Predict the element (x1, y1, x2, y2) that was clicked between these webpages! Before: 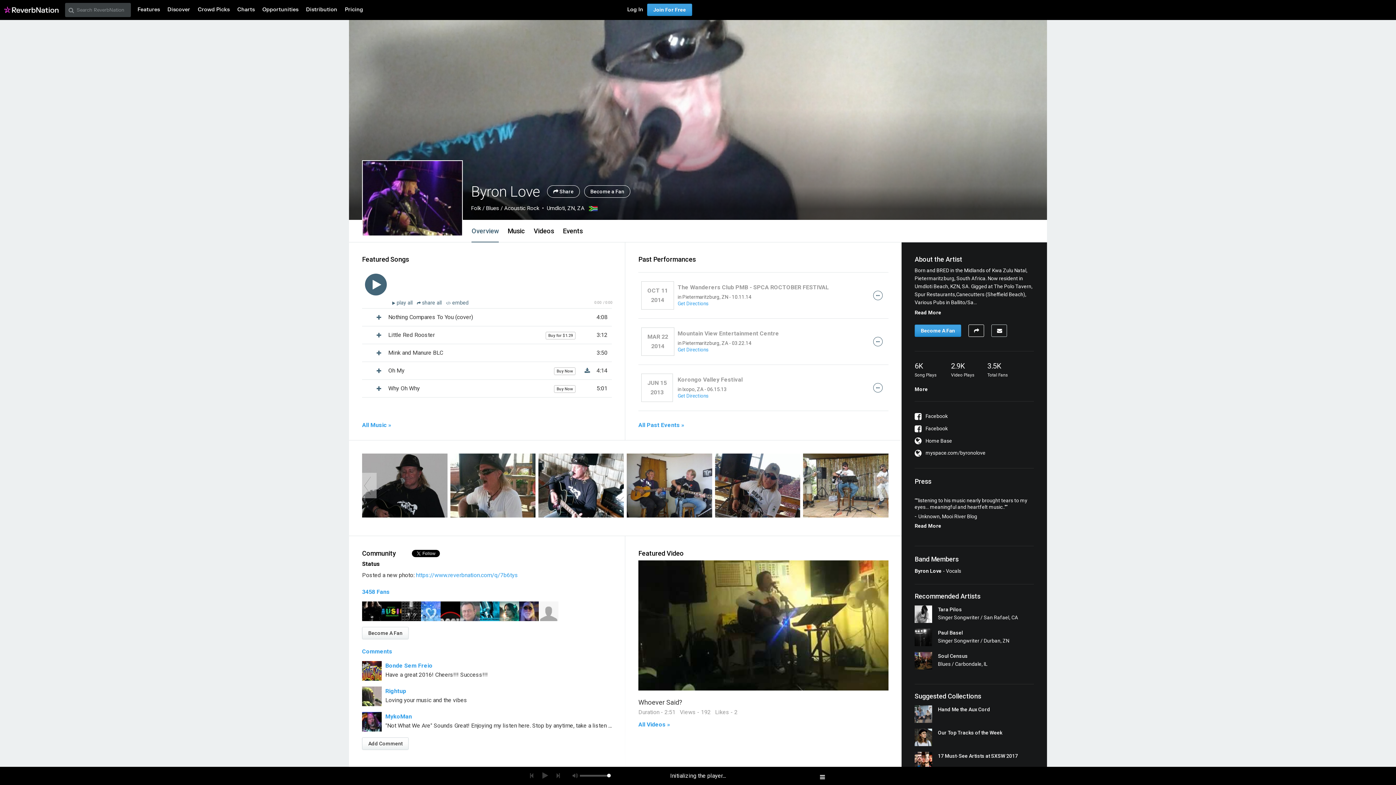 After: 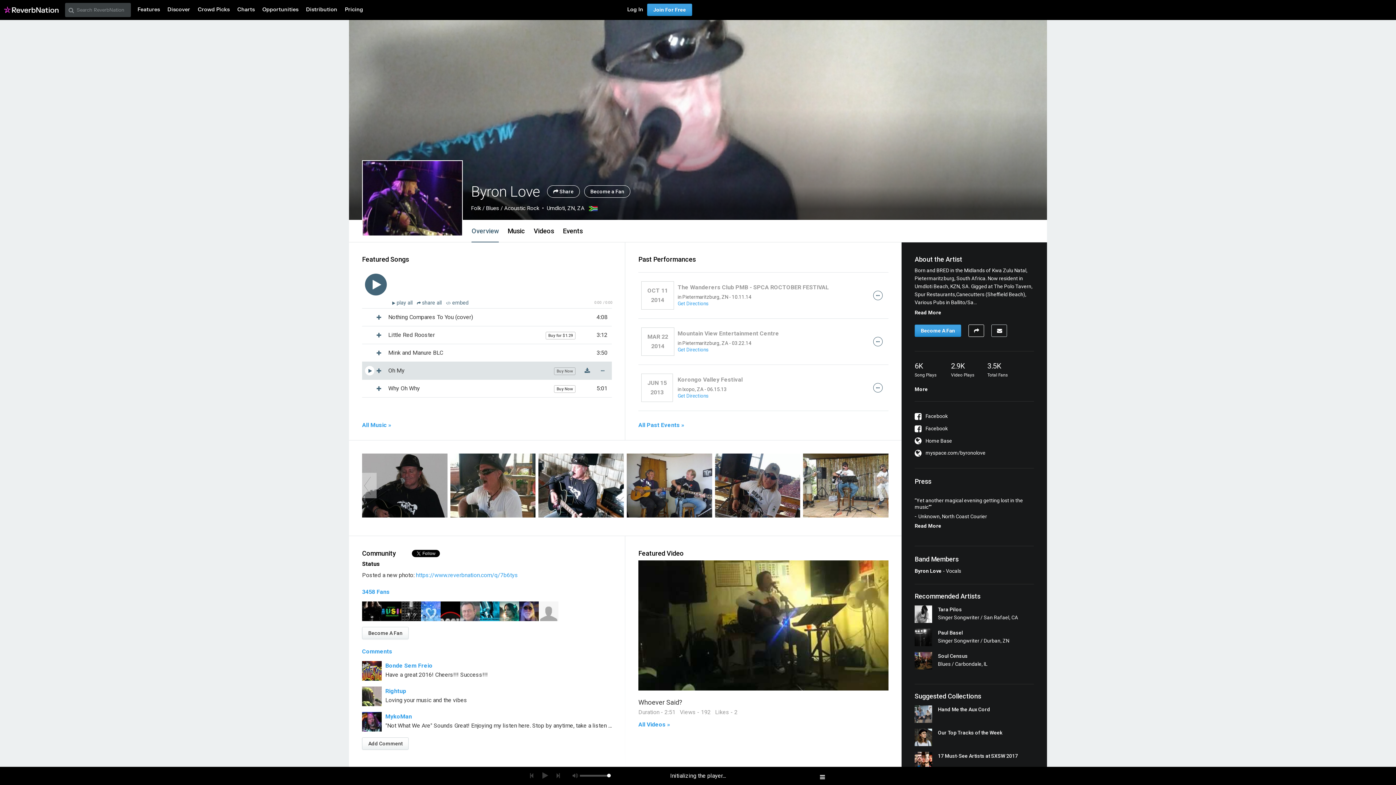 Action: bbox: (554, 367, 575, 375) label: Buy Now